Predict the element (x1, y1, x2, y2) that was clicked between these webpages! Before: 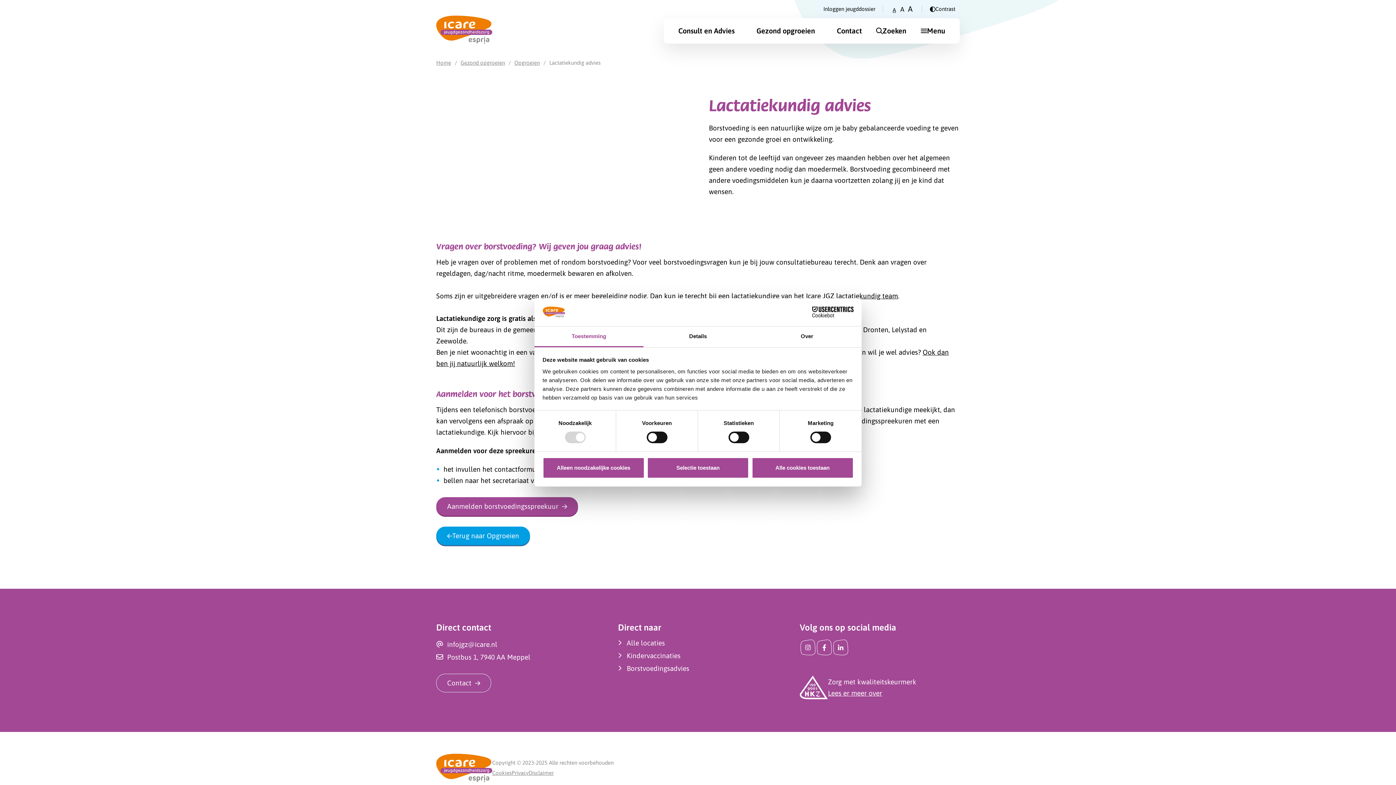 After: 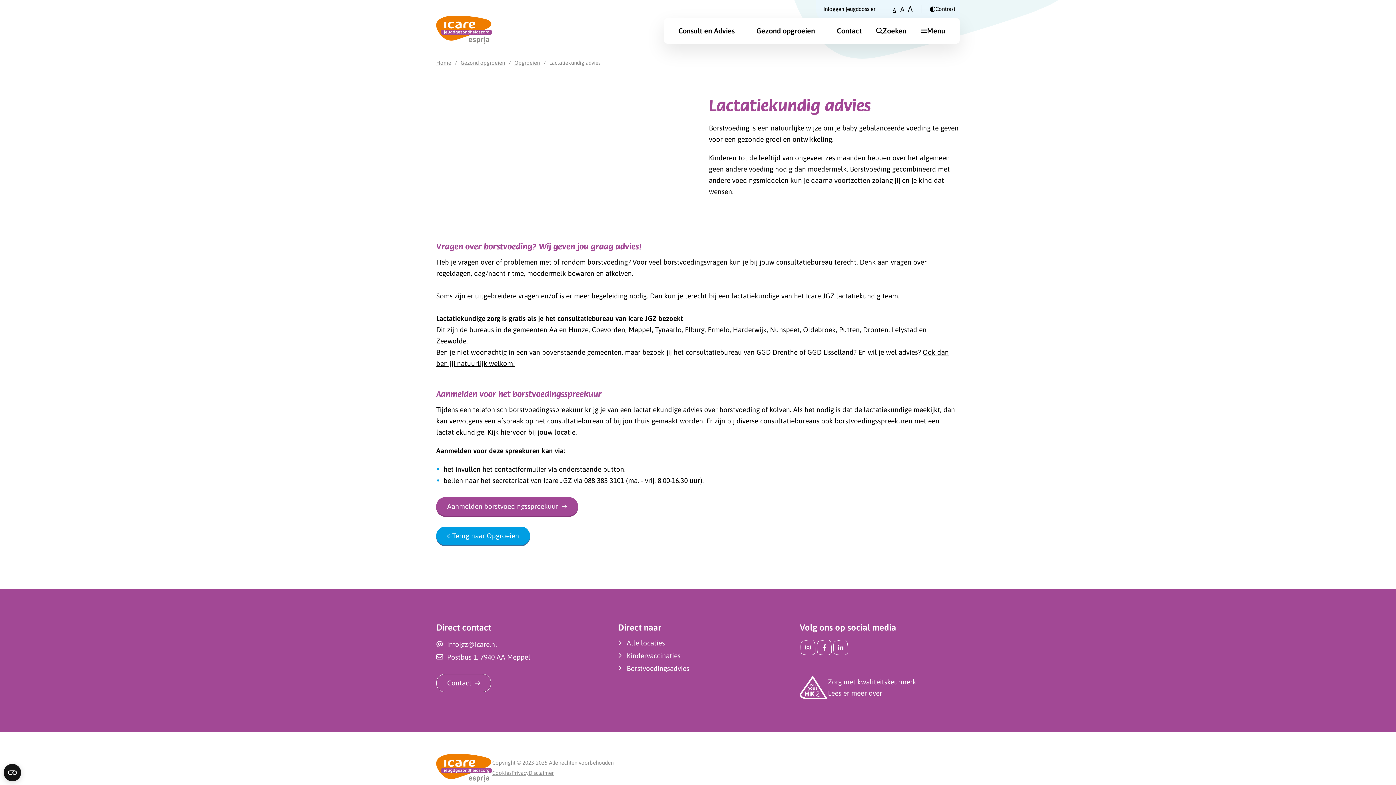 Action: label: Alle cookies toestaan bbox: (751, 457, 853, 478)